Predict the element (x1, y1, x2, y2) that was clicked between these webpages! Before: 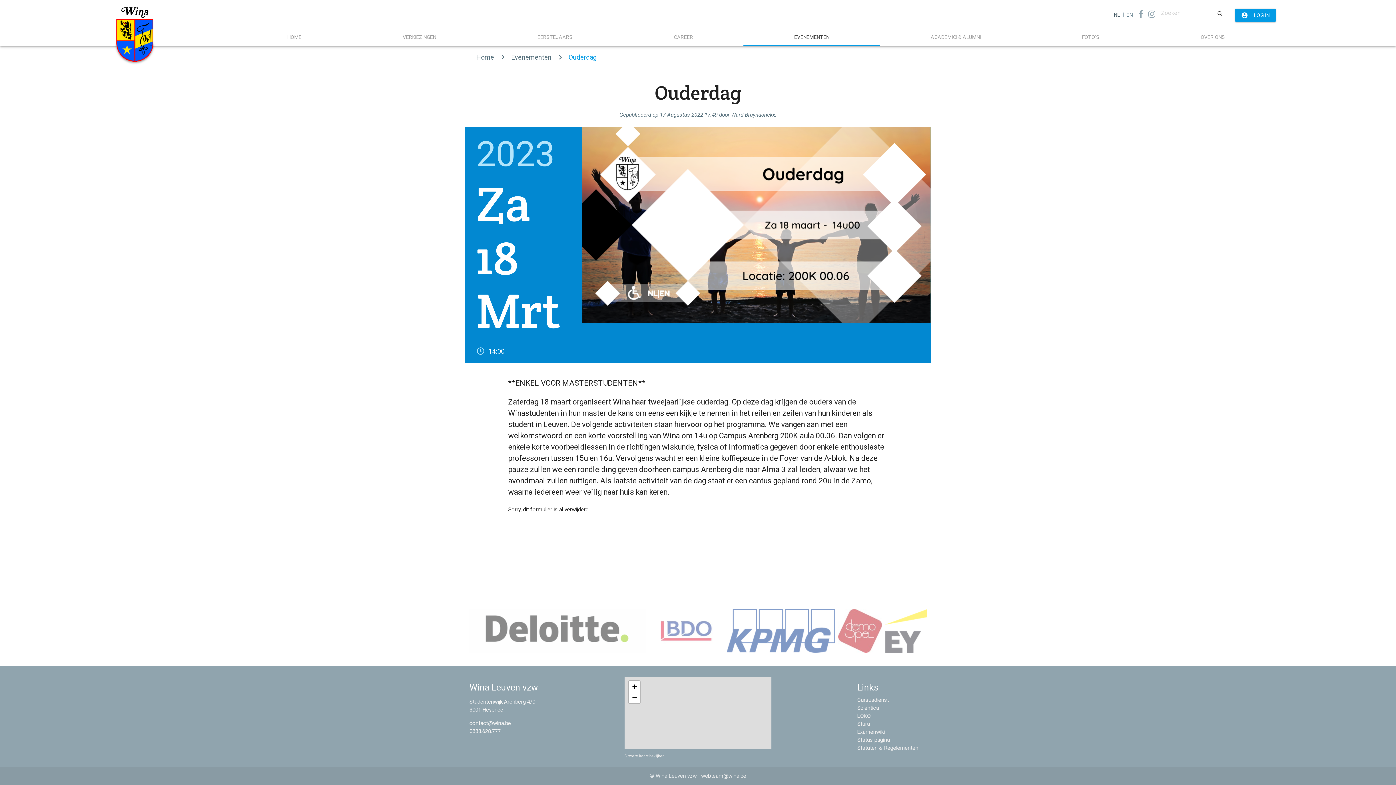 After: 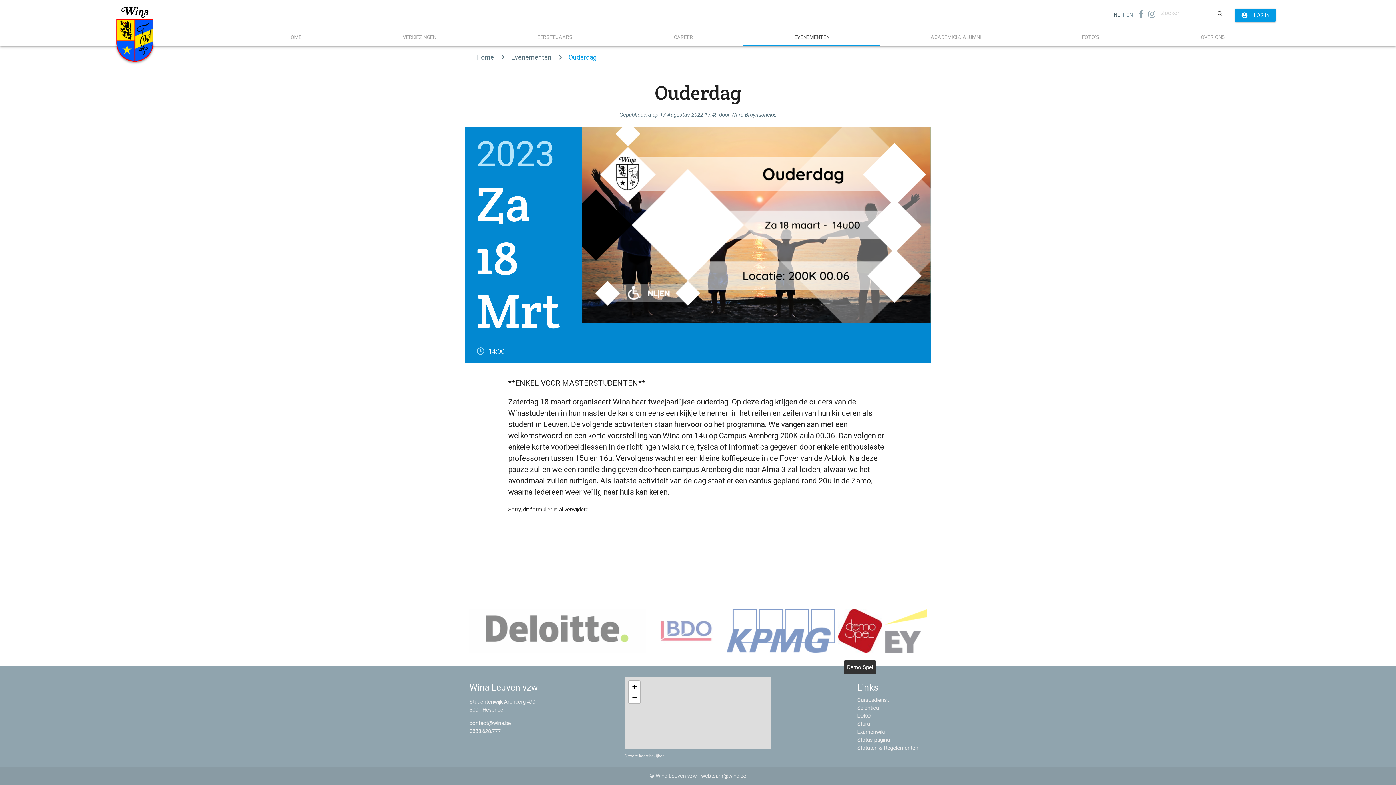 Action: bbox: (838, 609, 882, 655)